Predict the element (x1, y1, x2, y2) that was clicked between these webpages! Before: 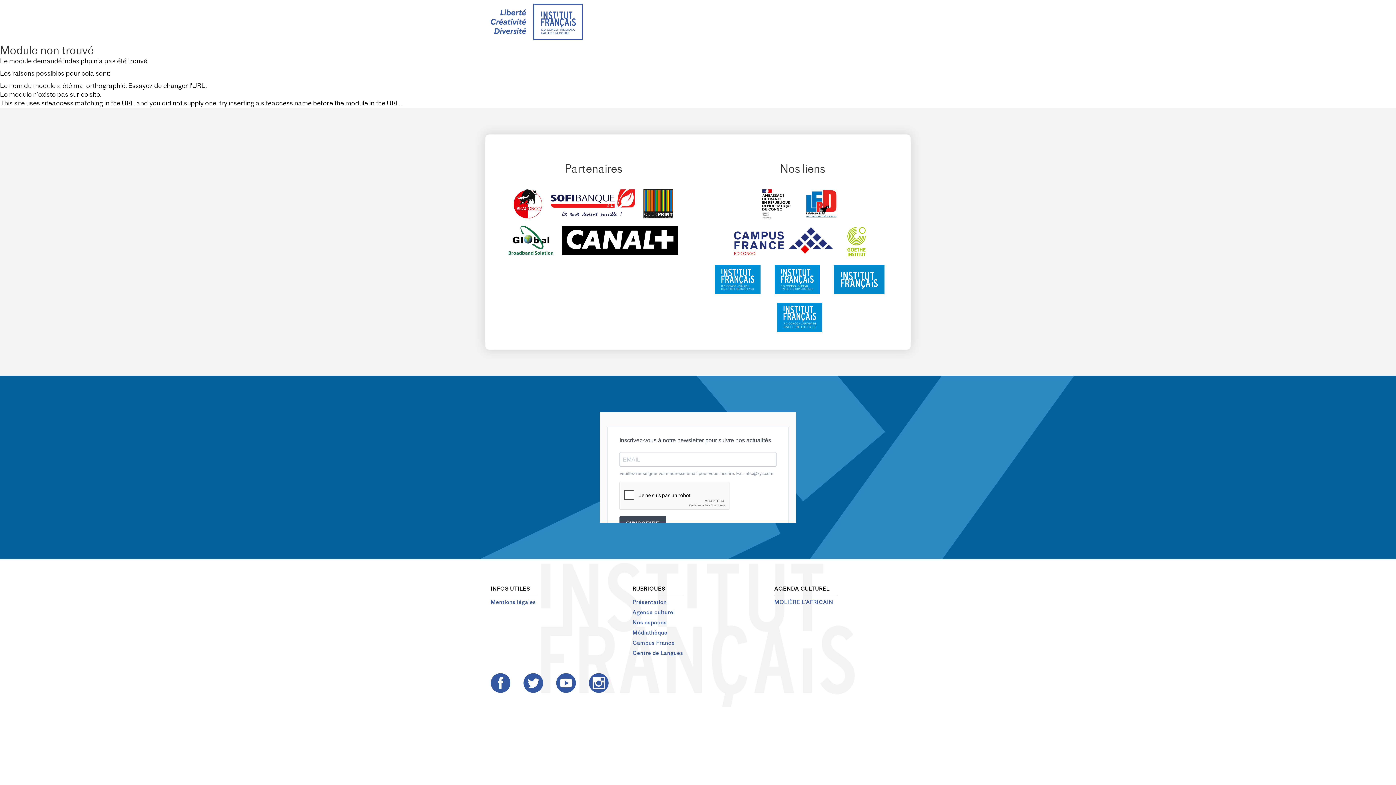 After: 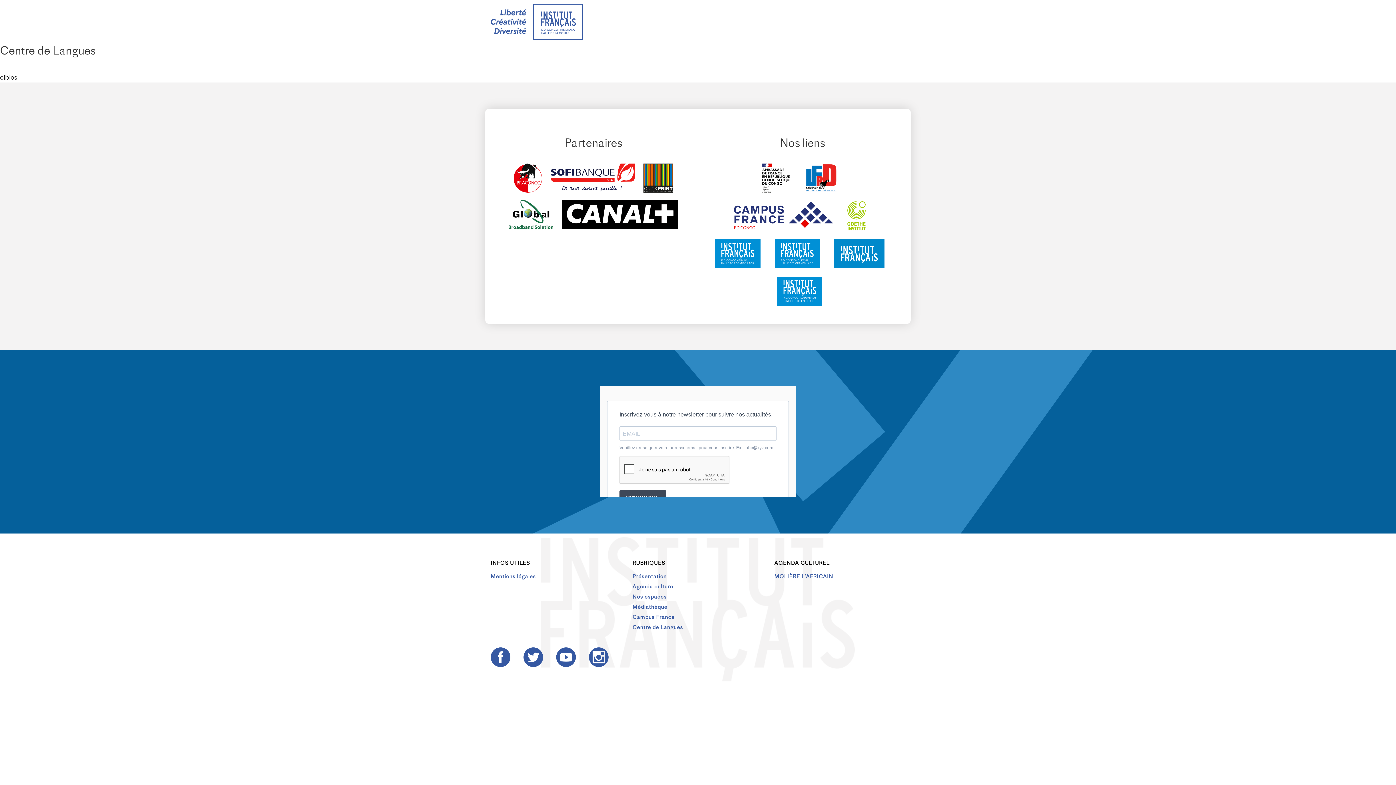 Action: bbox: (632, 651, 683, 657) label: Centre de Langues